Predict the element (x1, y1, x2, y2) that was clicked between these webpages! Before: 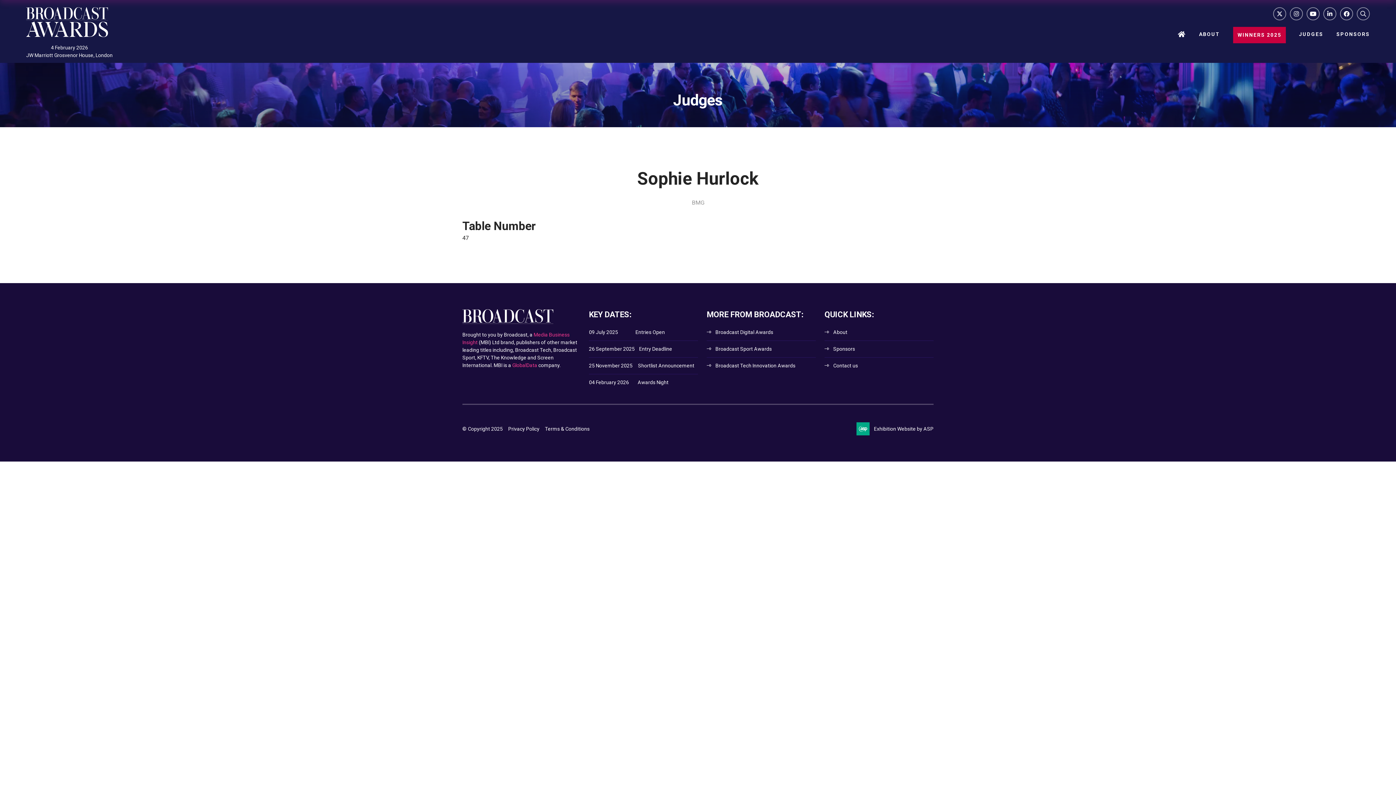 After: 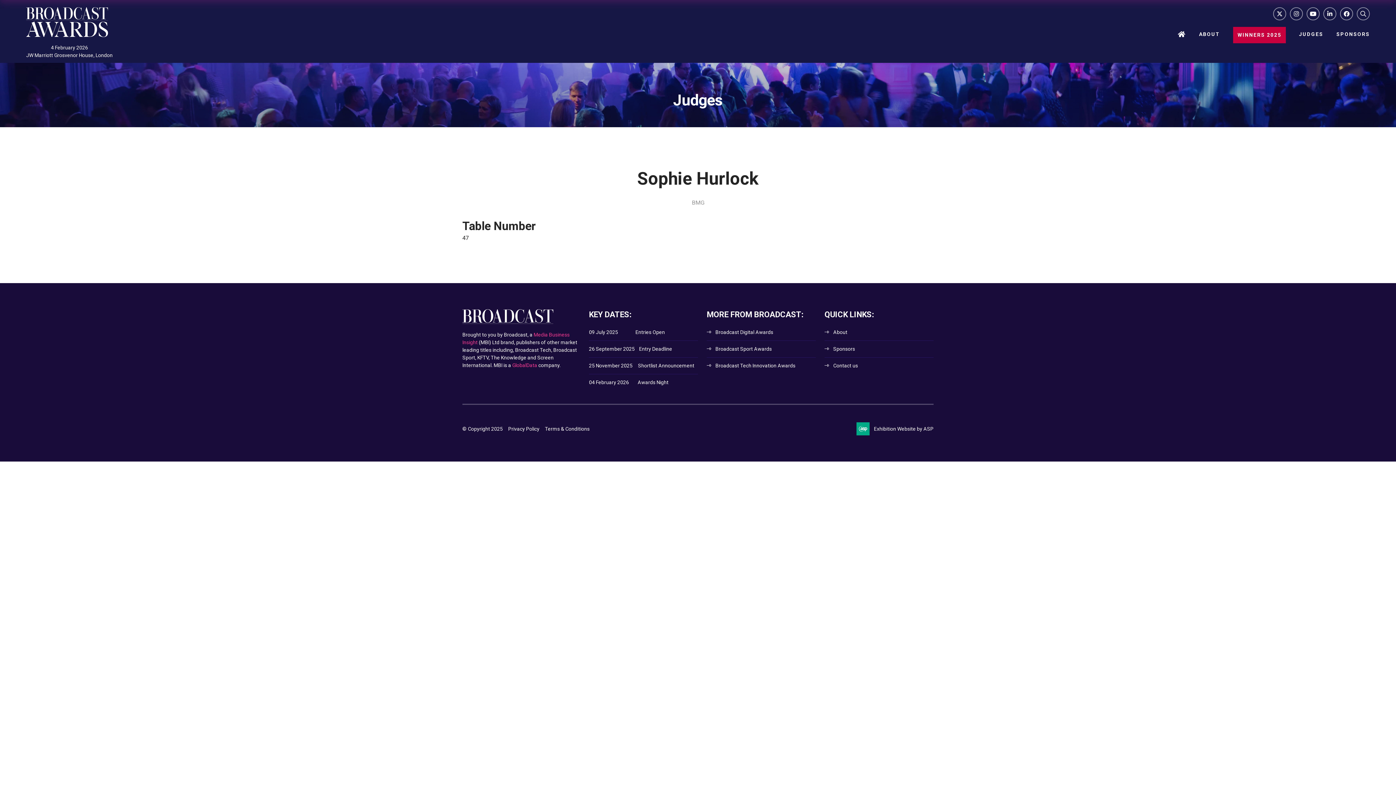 Action: label: YouTube bbox: (1306, 7, 1320, 20)